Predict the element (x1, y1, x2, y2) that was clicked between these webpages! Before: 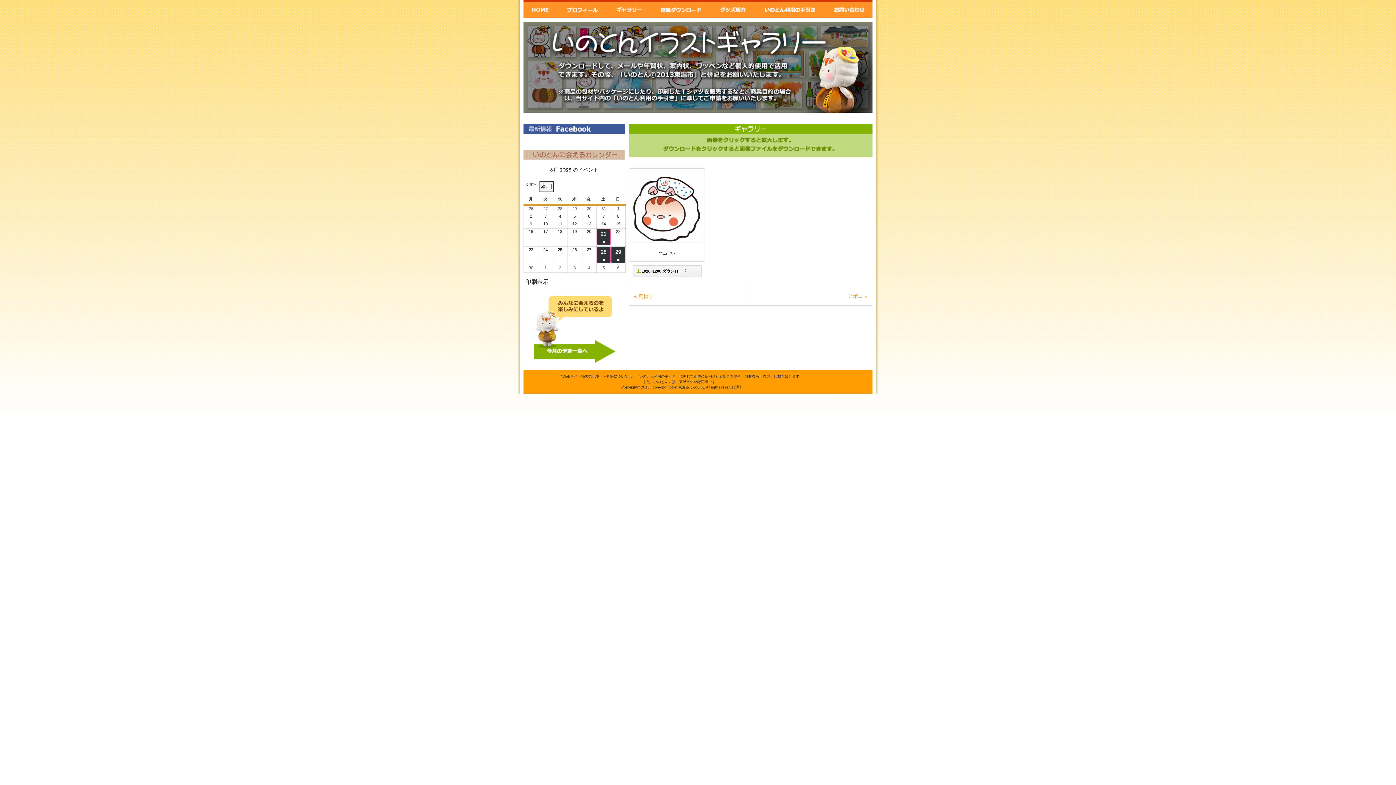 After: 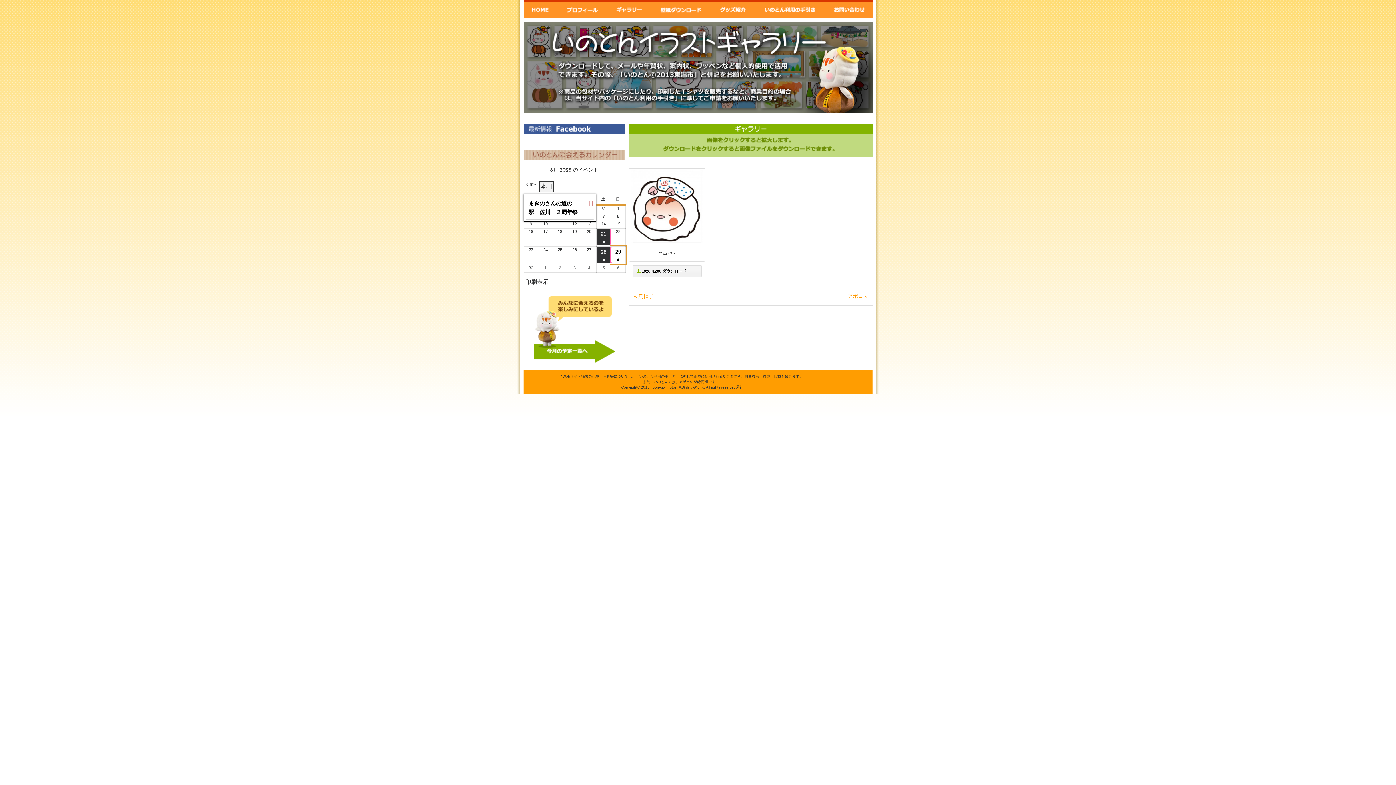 Action: bbox: (611, 247, 625, 263) label: 29
2025年6月29日
●
(1件のイベント)